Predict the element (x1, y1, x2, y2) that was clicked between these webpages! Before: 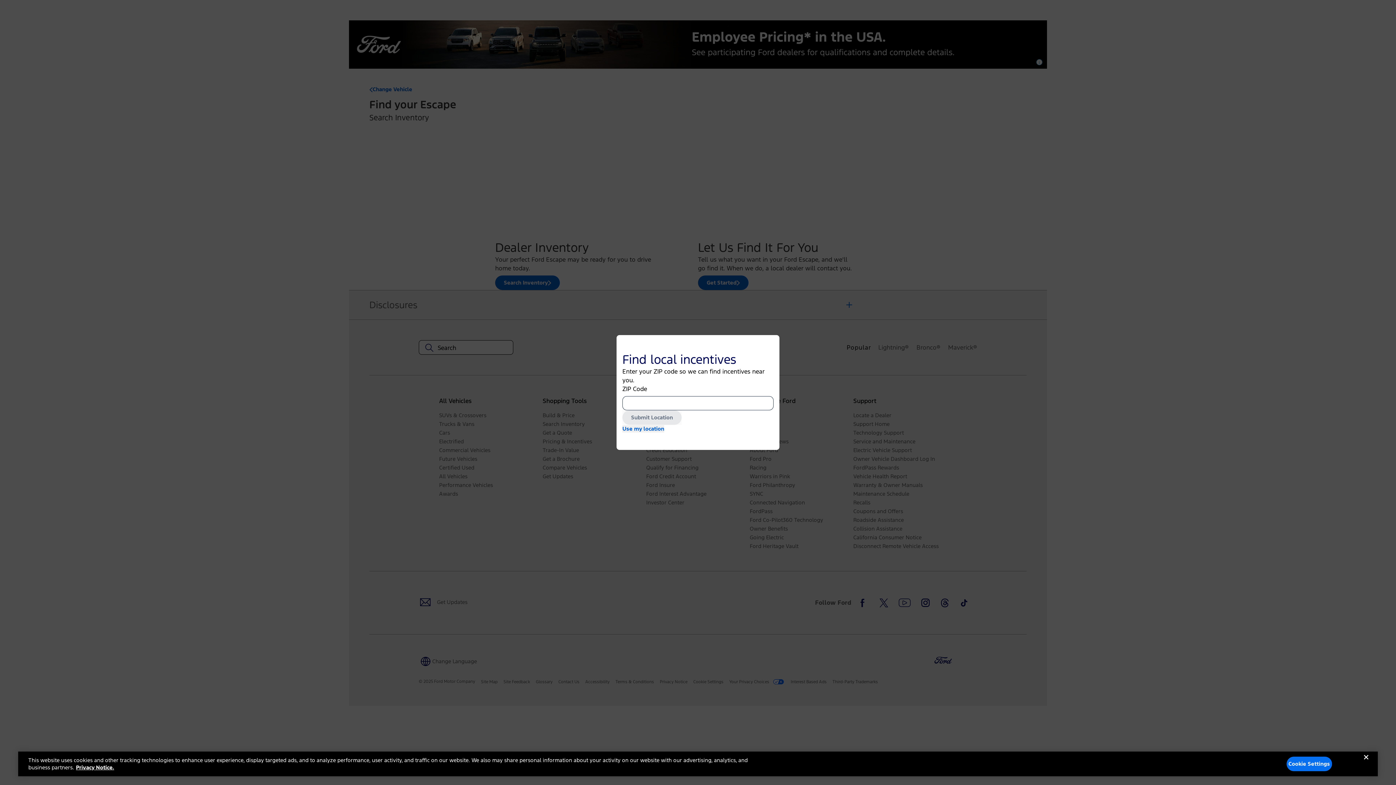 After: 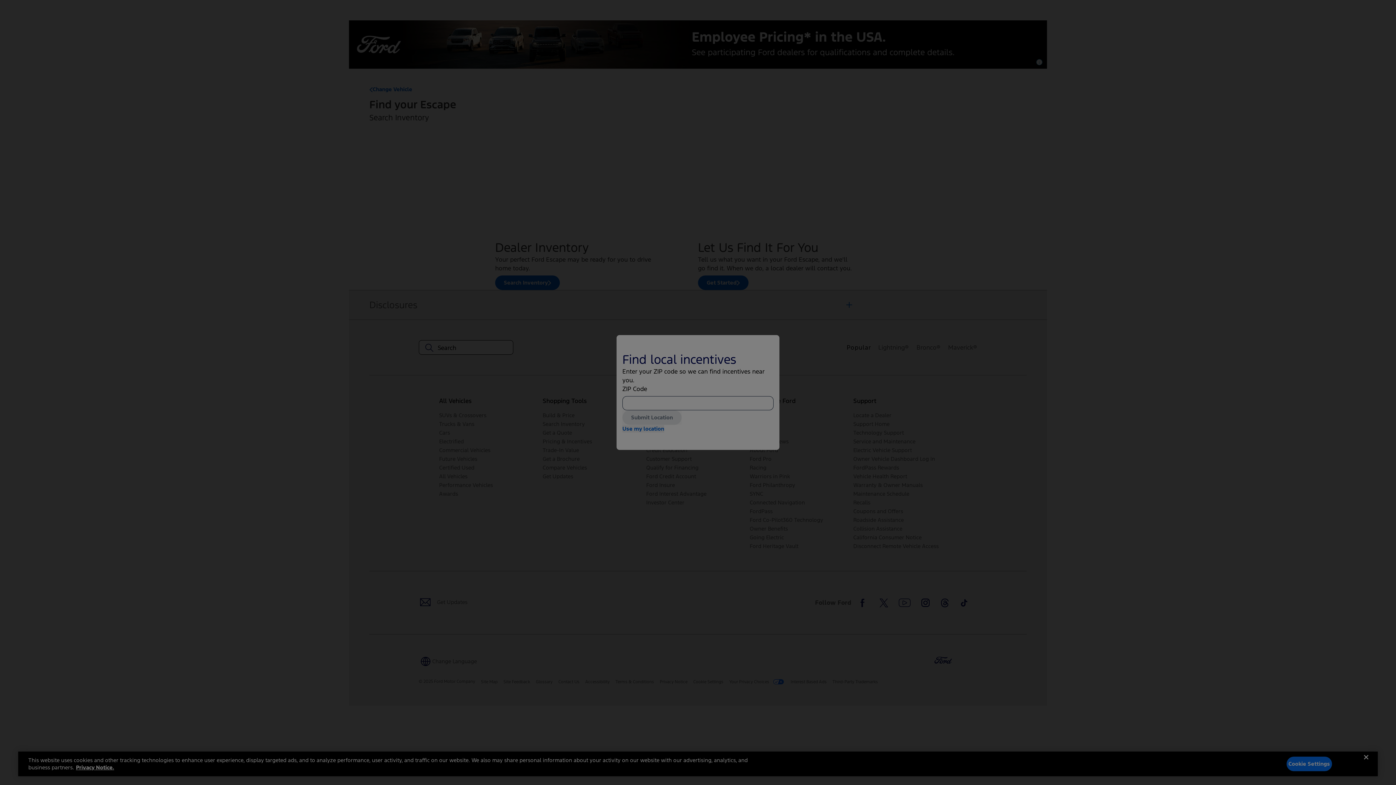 Action: label: Cookie Settings bbox: (1286, 757, 1332, 771)